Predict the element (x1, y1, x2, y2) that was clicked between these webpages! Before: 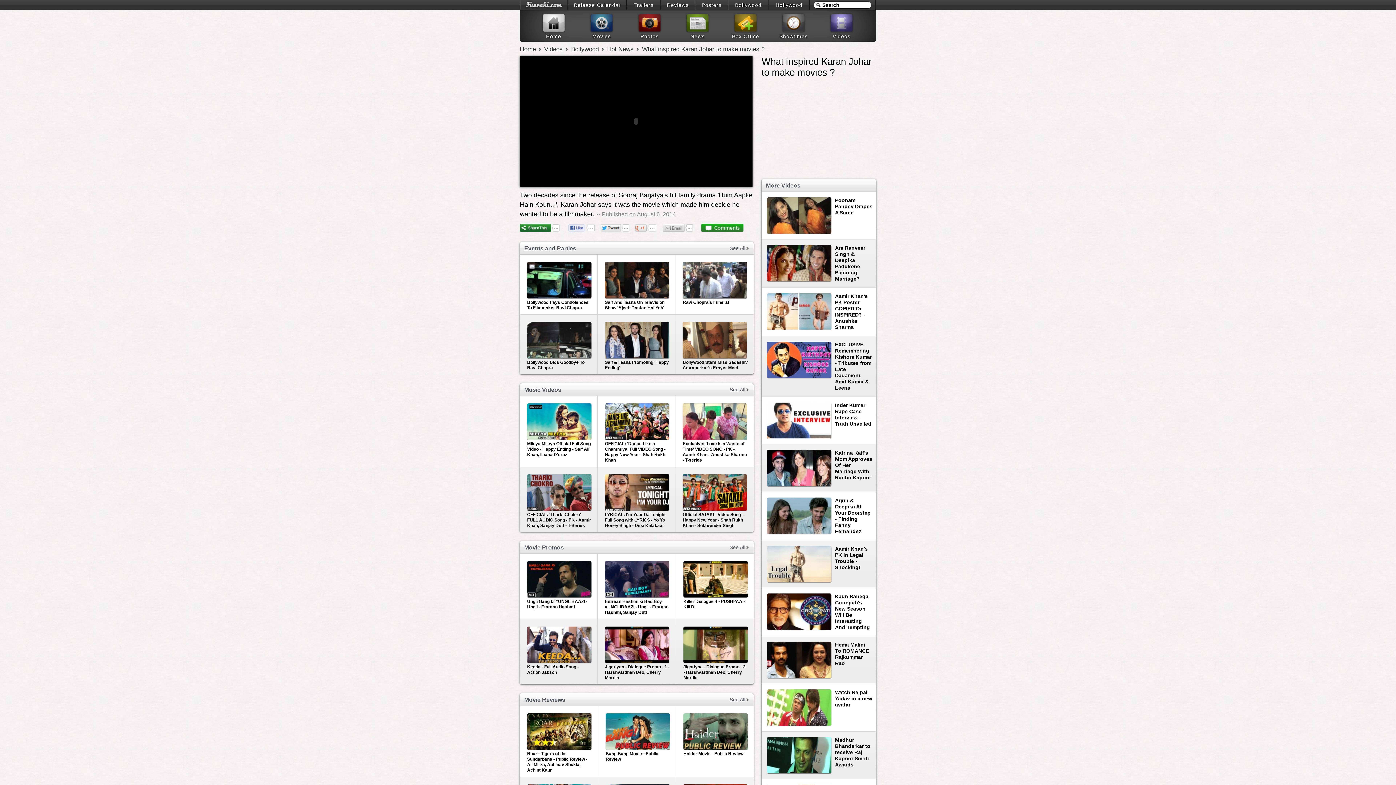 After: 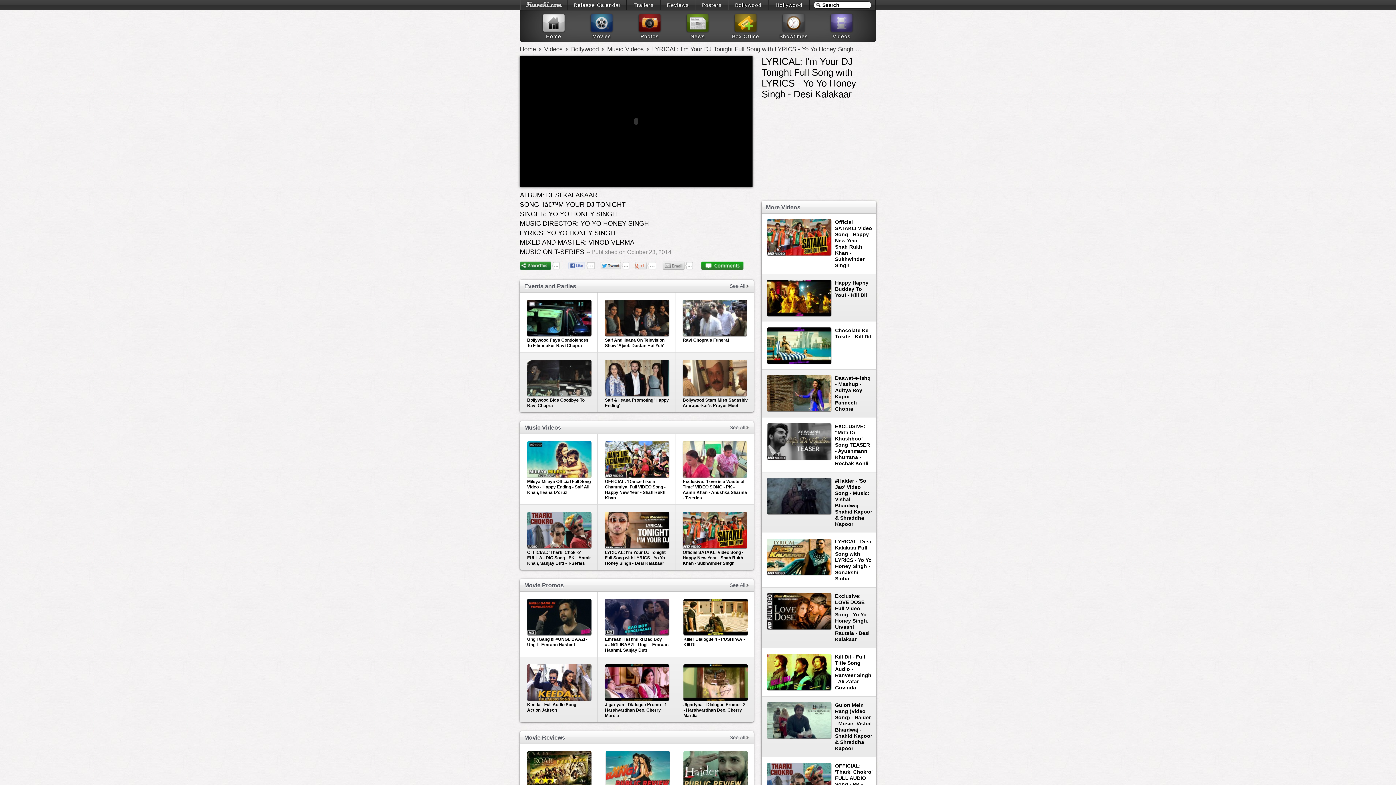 Action: label: LYRICAL: I'm Your DJ Tonight Full Song with LYRICS - Yo Yo Honey Singh - Desi Kalakaar bbox: (604, 474, 669, 528)